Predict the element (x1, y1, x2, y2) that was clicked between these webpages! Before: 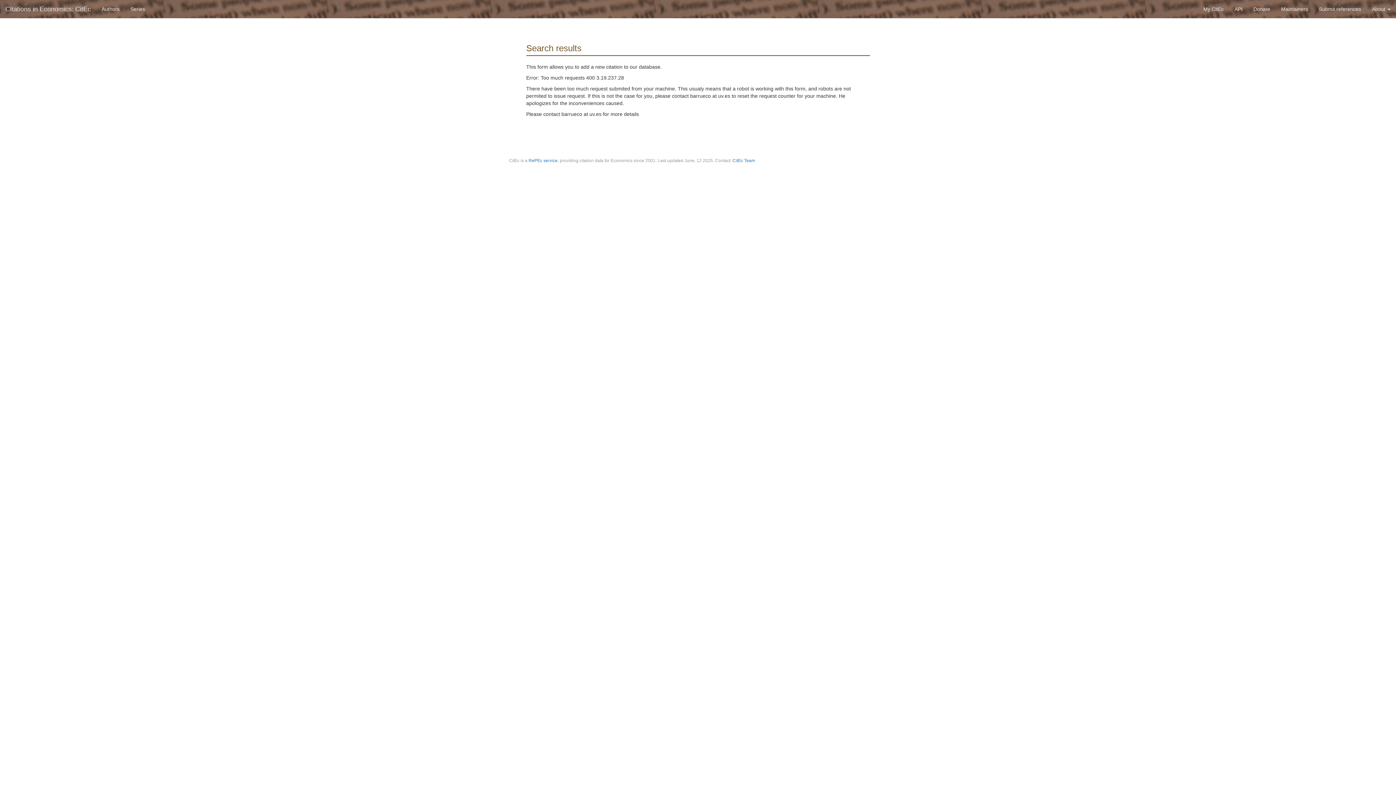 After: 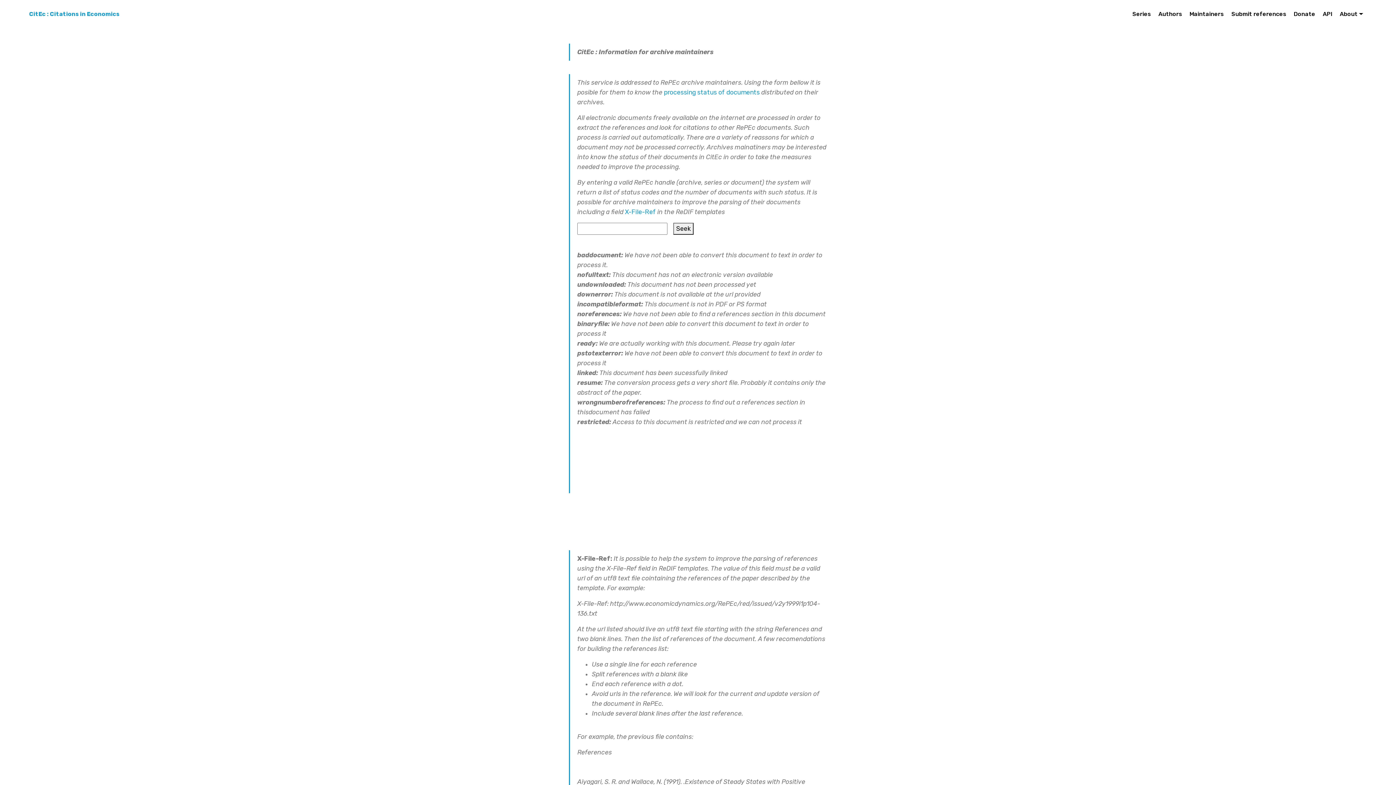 Action: bbox: (1276, 0, 1313, 18) label: Maintainers